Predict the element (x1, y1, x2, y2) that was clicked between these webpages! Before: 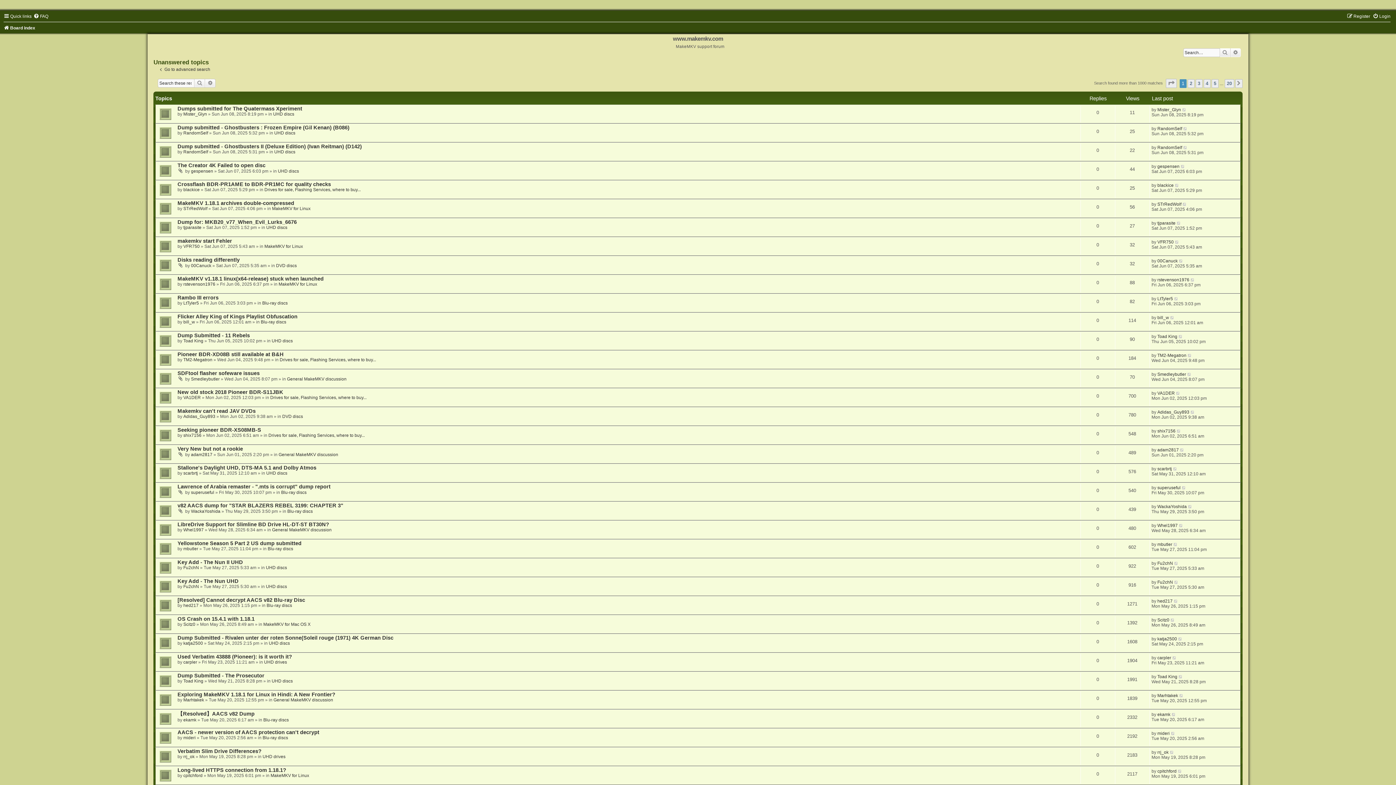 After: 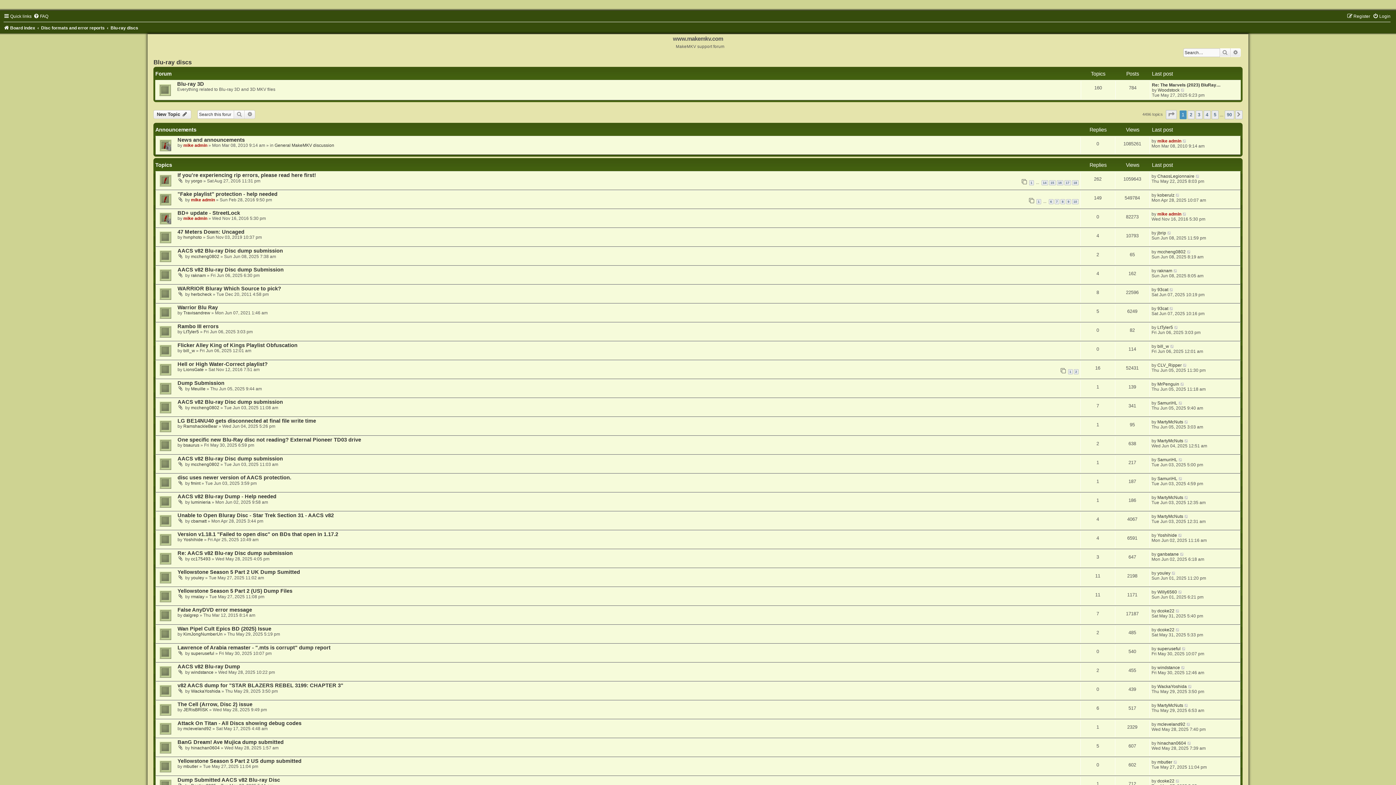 Action: bbox: (260, 319, 286, 324) label: Blu-ray discs